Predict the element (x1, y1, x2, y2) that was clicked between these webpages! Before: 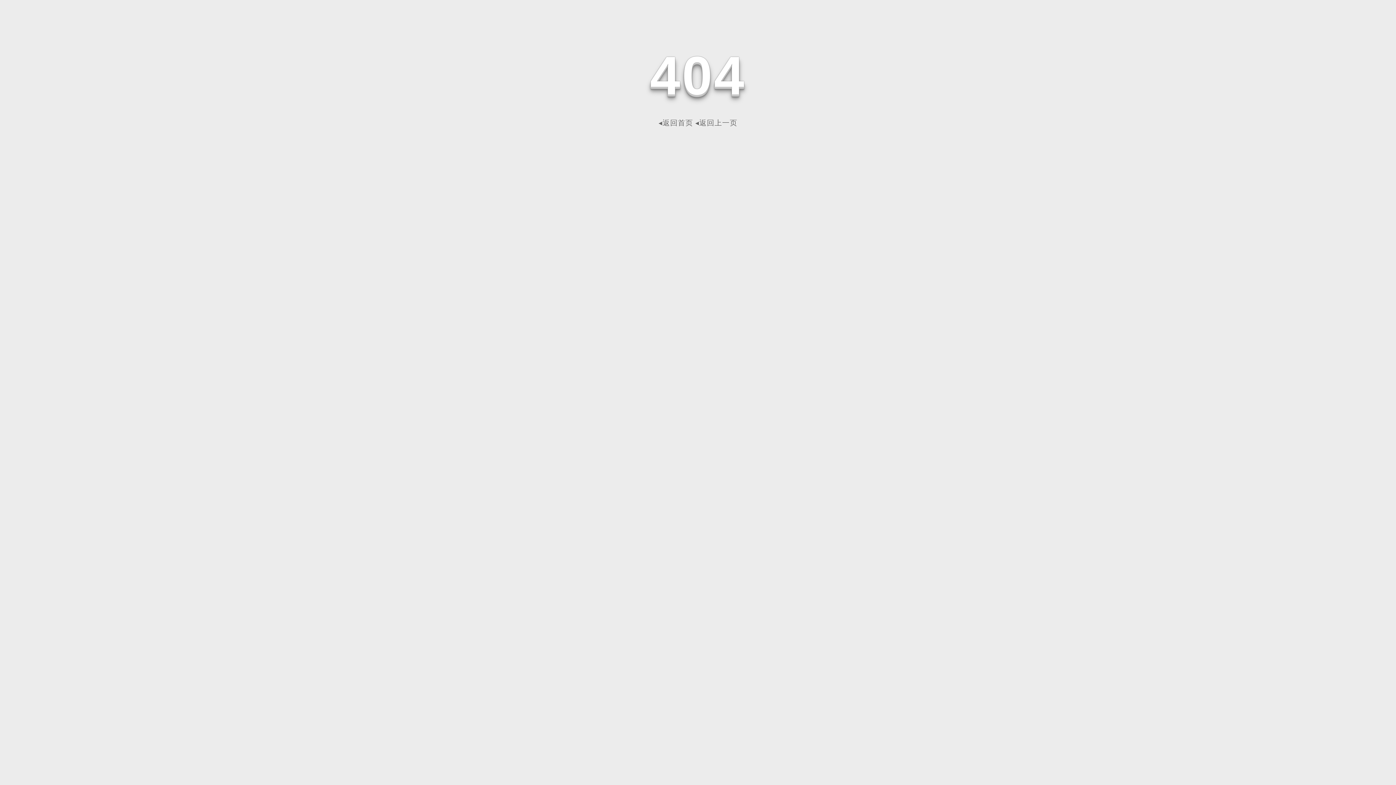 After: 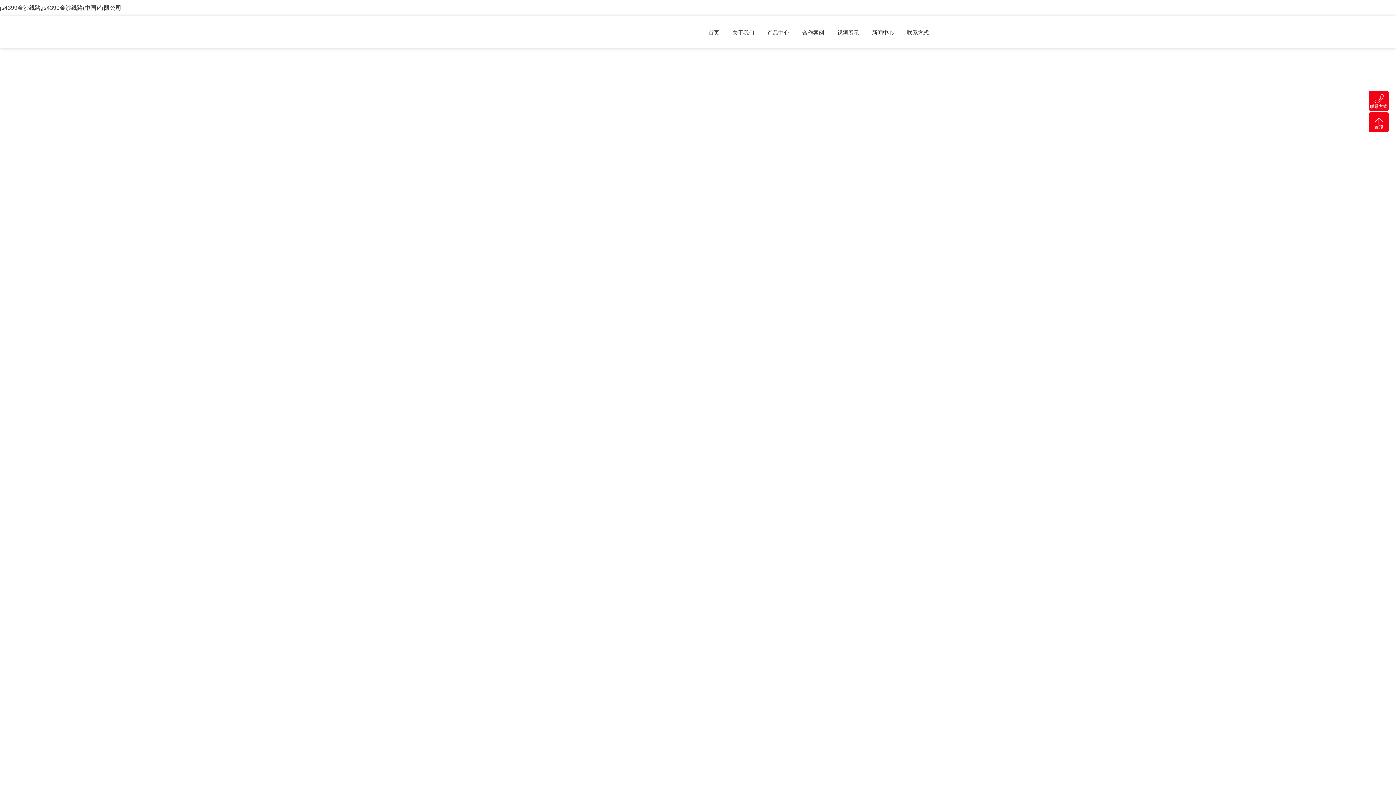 Action: bbox: (658, 118, 693, 126) label: ◂返回首页